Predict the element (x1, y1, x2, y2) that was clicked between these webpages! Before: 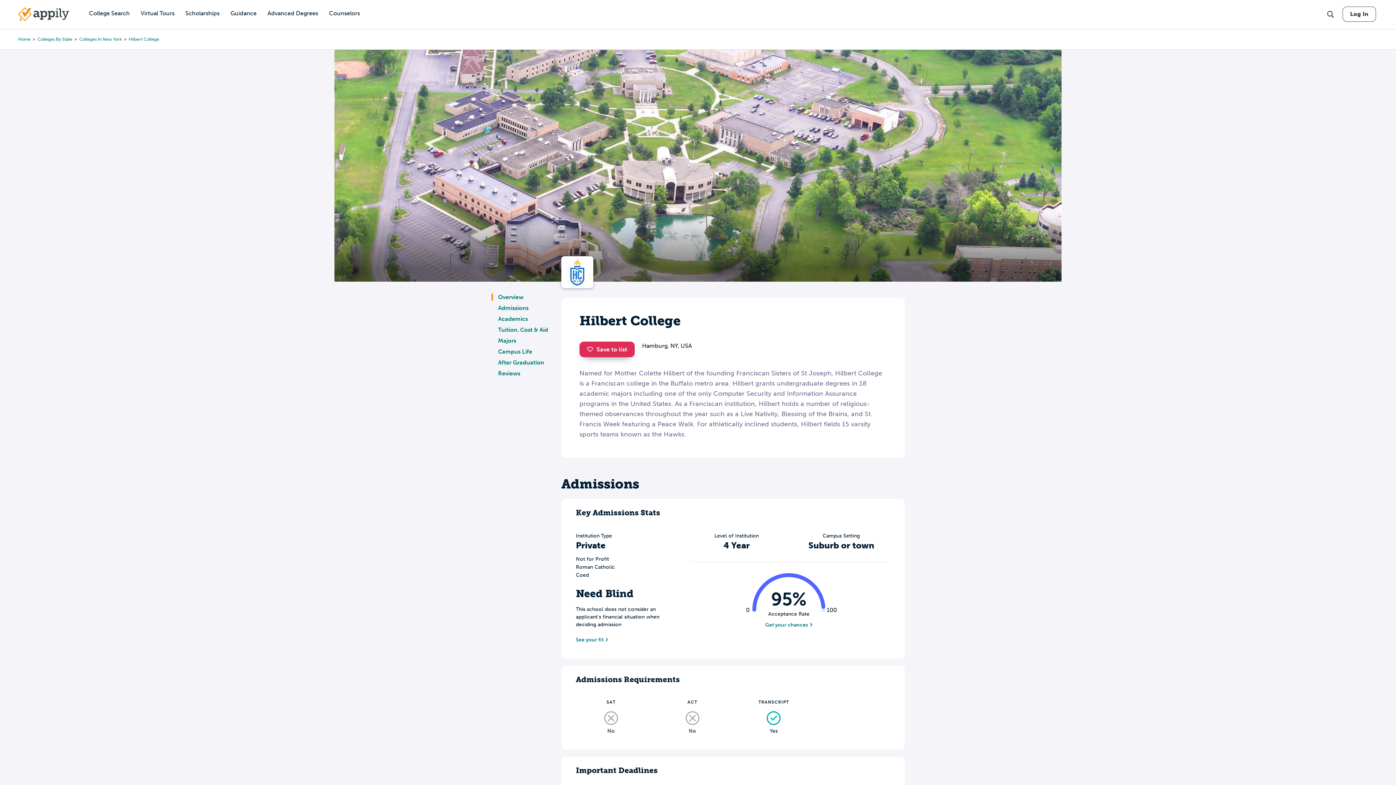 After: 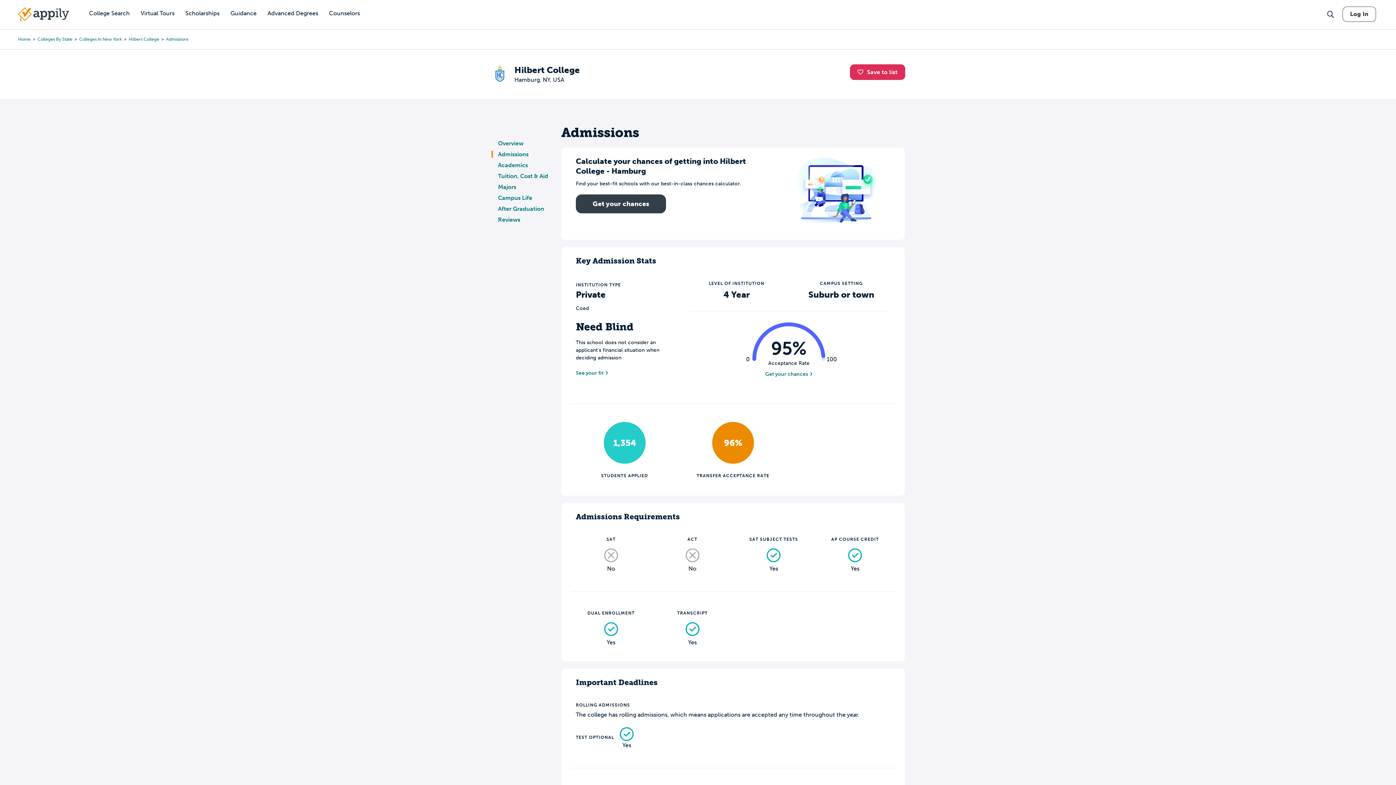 Action: bbox: (498, 304, 528, 311) label: Admissions